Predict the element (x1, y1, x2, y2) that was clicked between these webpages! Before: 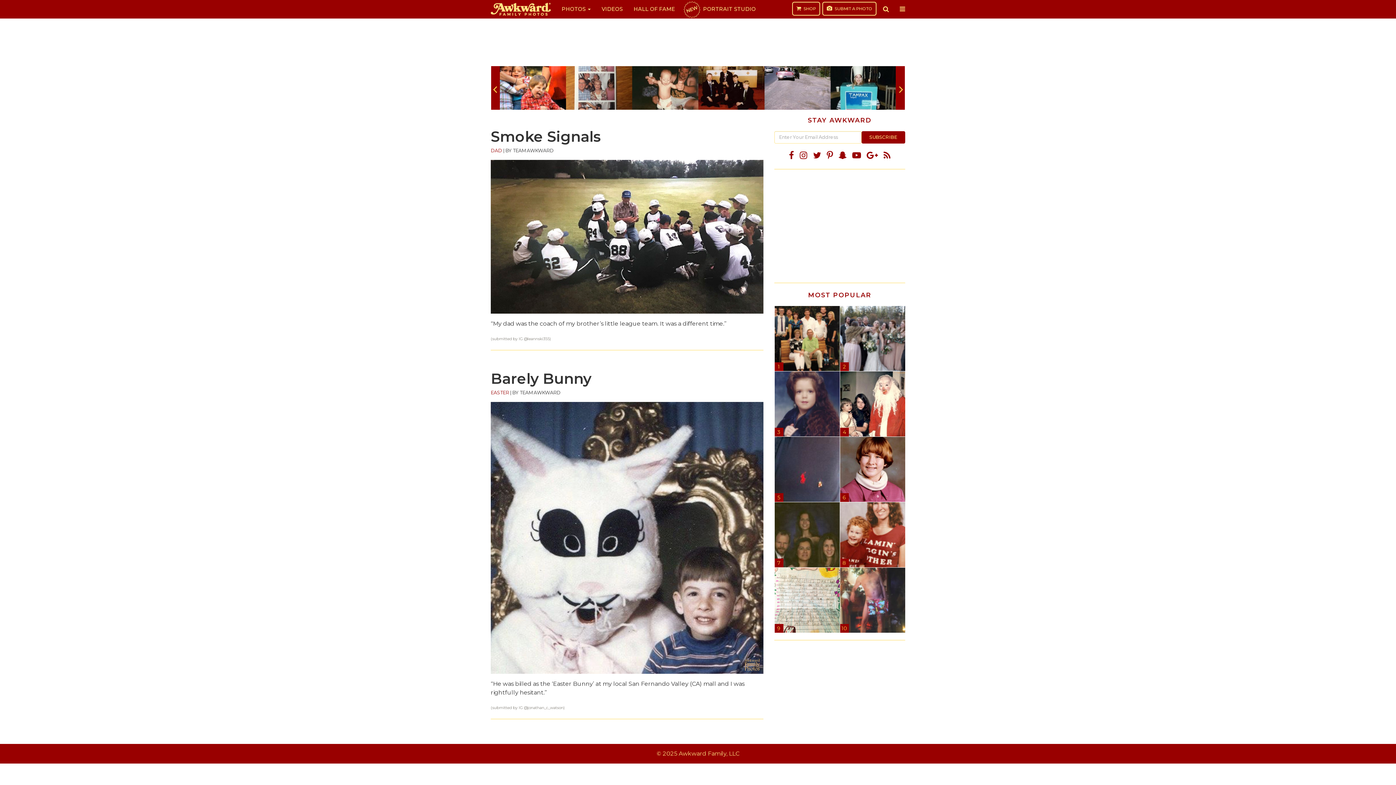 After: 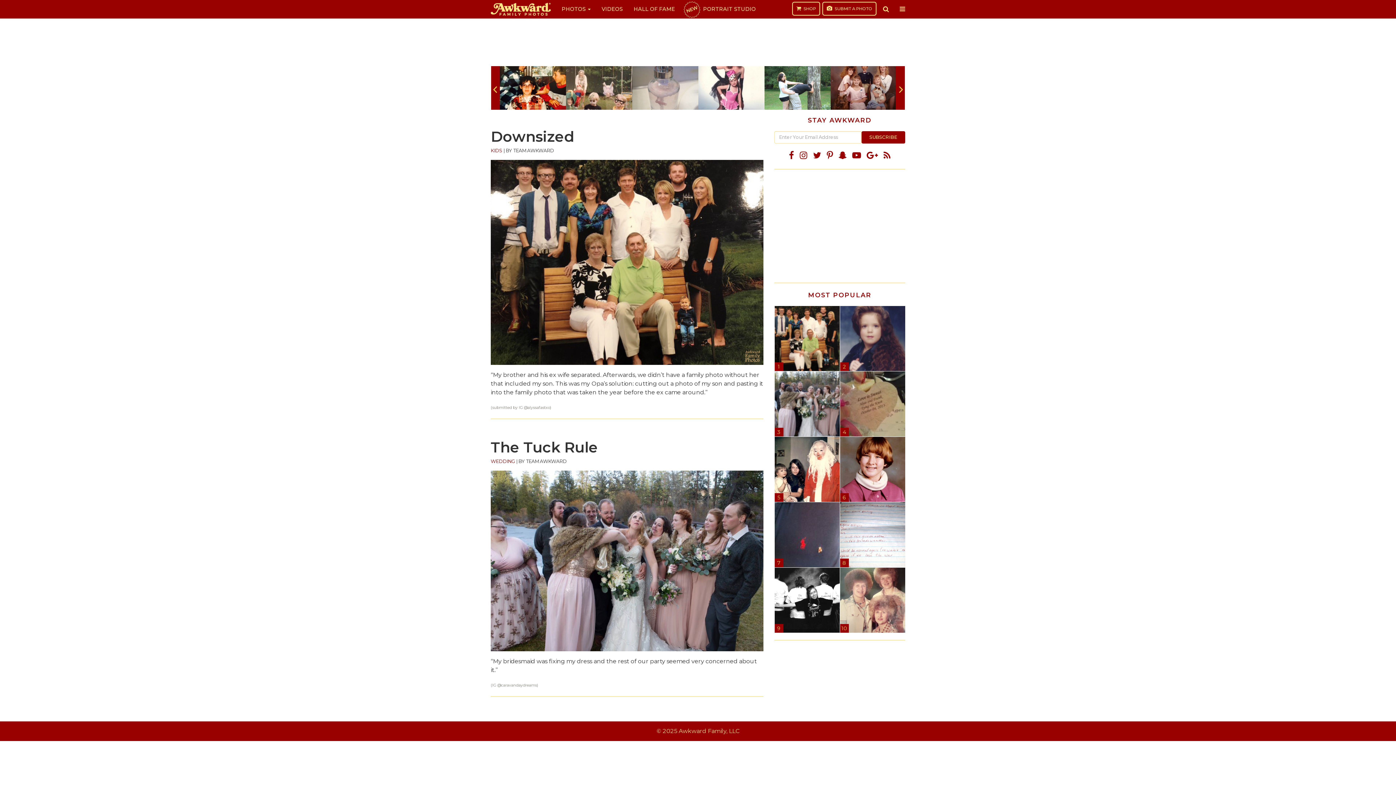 Action: bbox: (774, 334, 839, 341)